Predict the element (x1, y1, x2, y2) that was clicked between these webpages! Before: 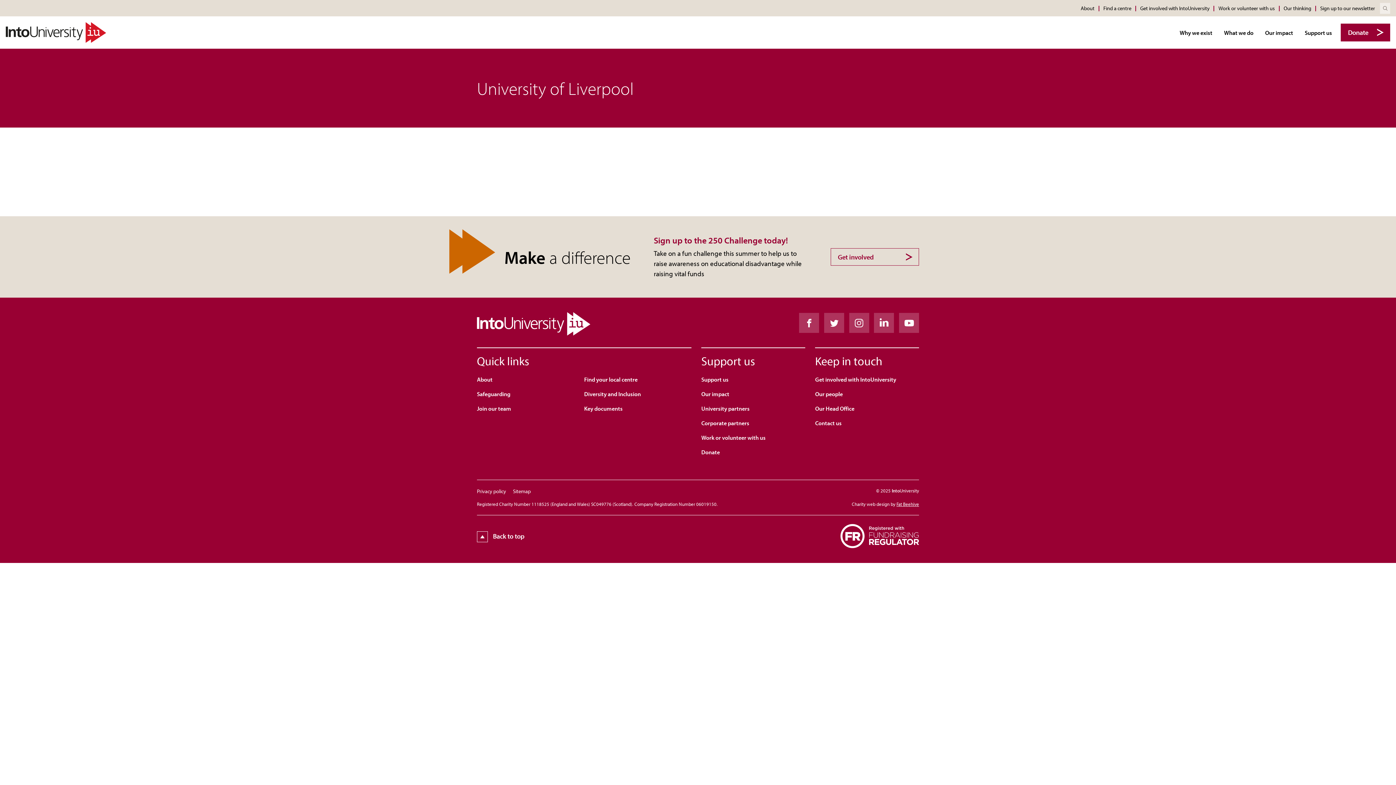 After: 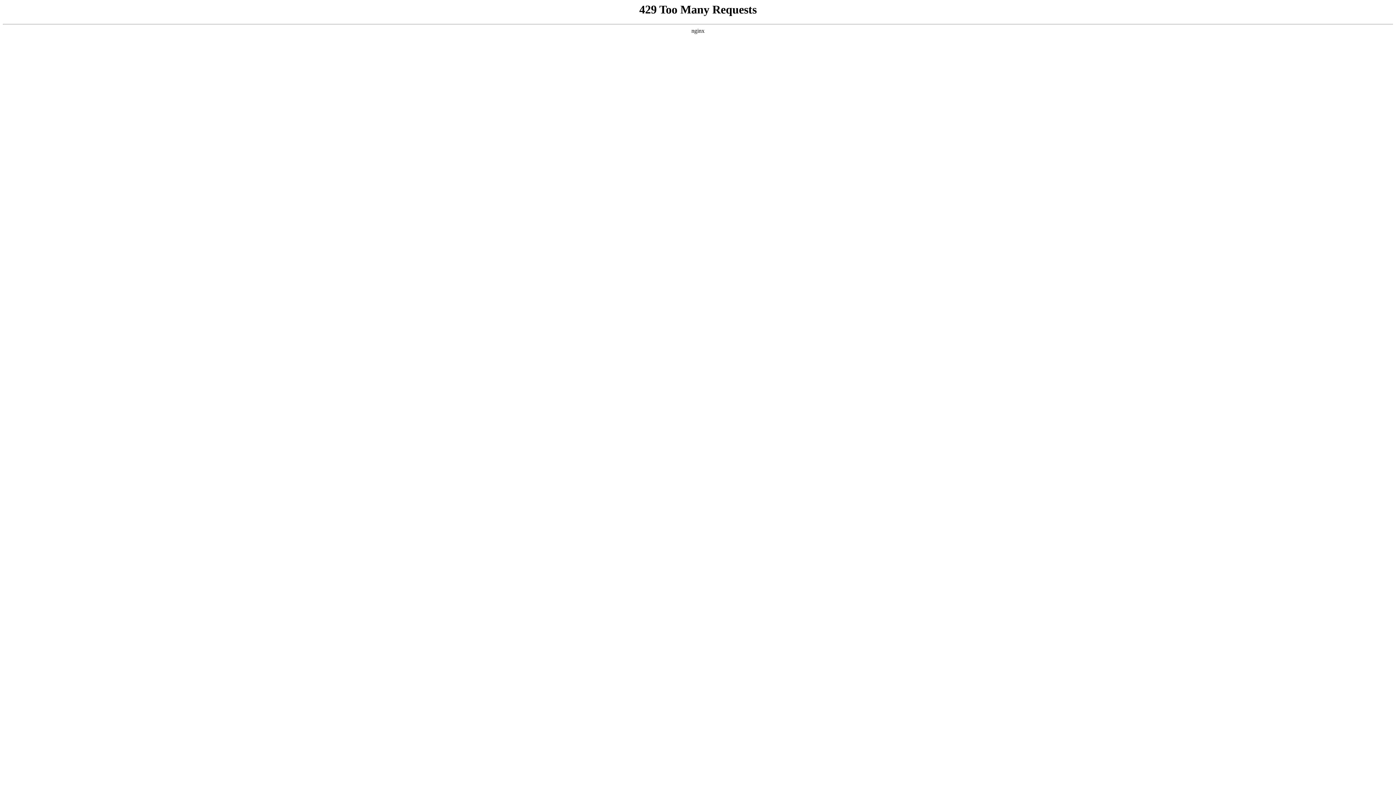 Action: label: Work or volunteer with us bbox: (1218, 1, 1275, 14)